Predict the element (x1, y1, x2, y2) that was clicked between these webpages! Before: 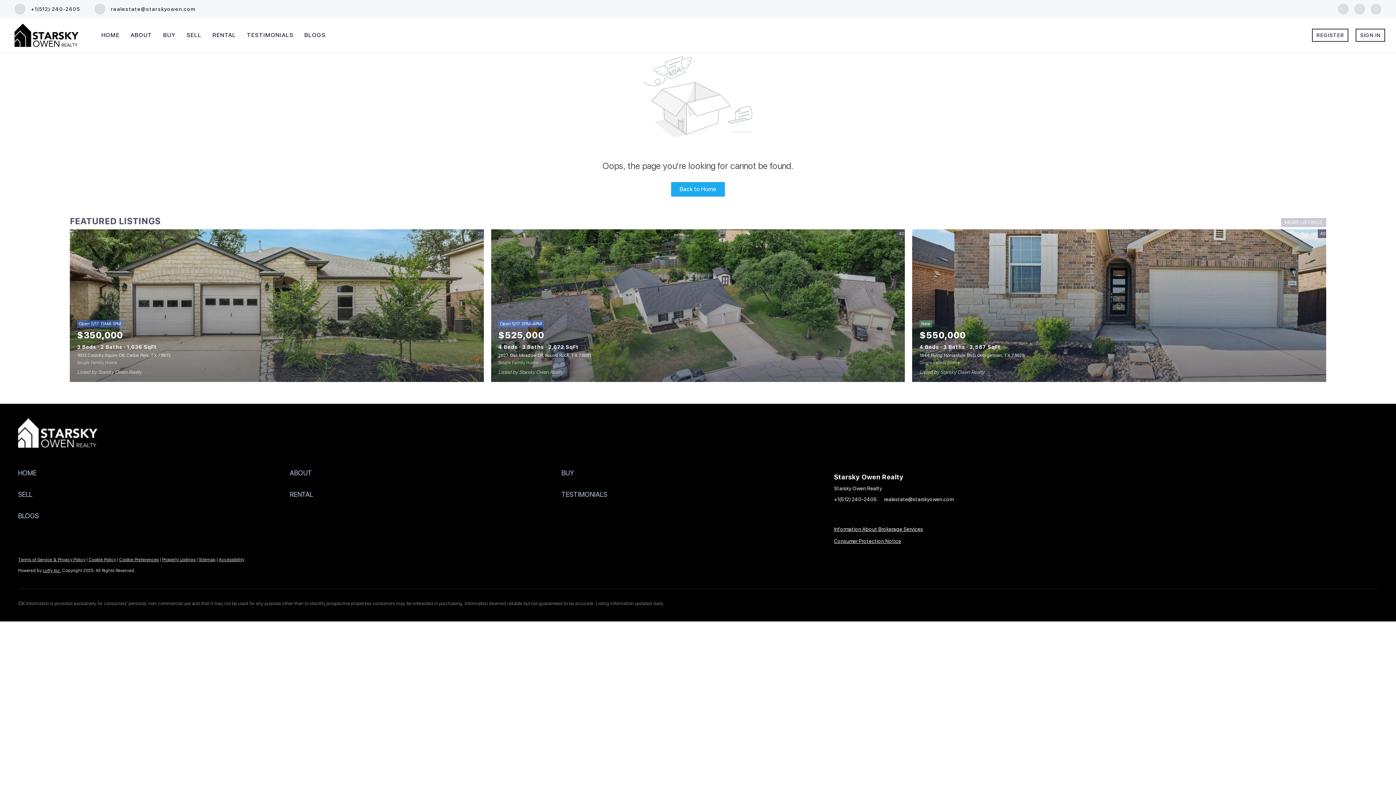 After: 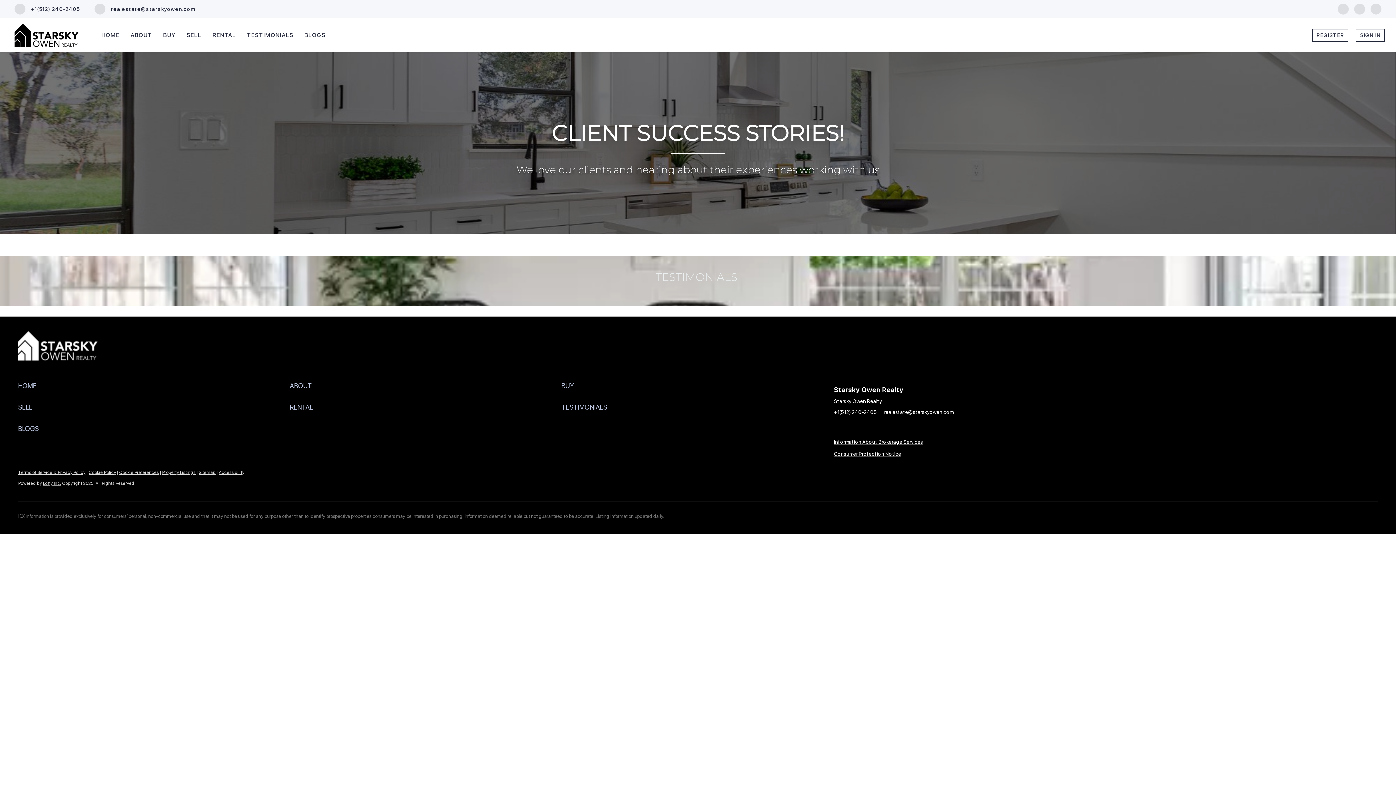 Action: bbox: (246, 22, 293, 47) label: TESTIMONIALS